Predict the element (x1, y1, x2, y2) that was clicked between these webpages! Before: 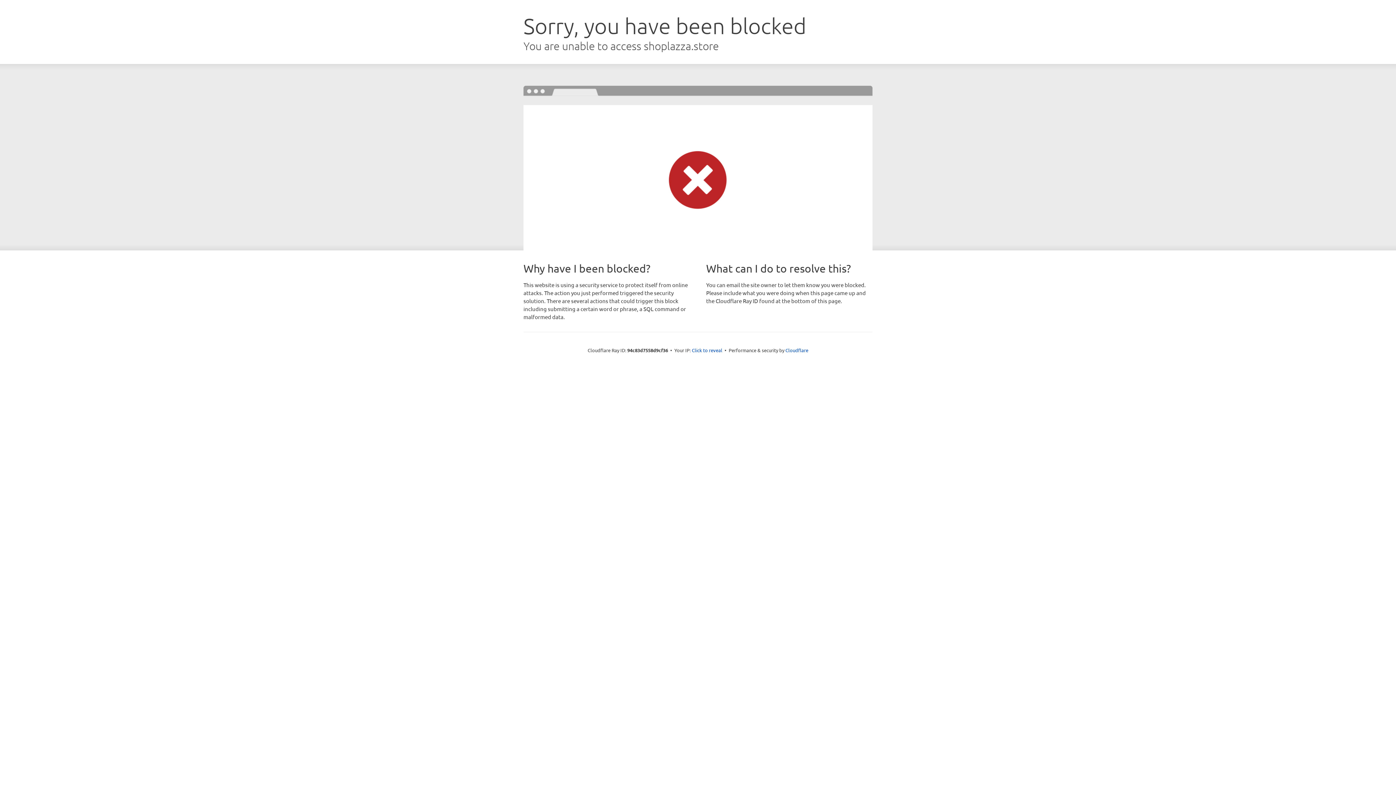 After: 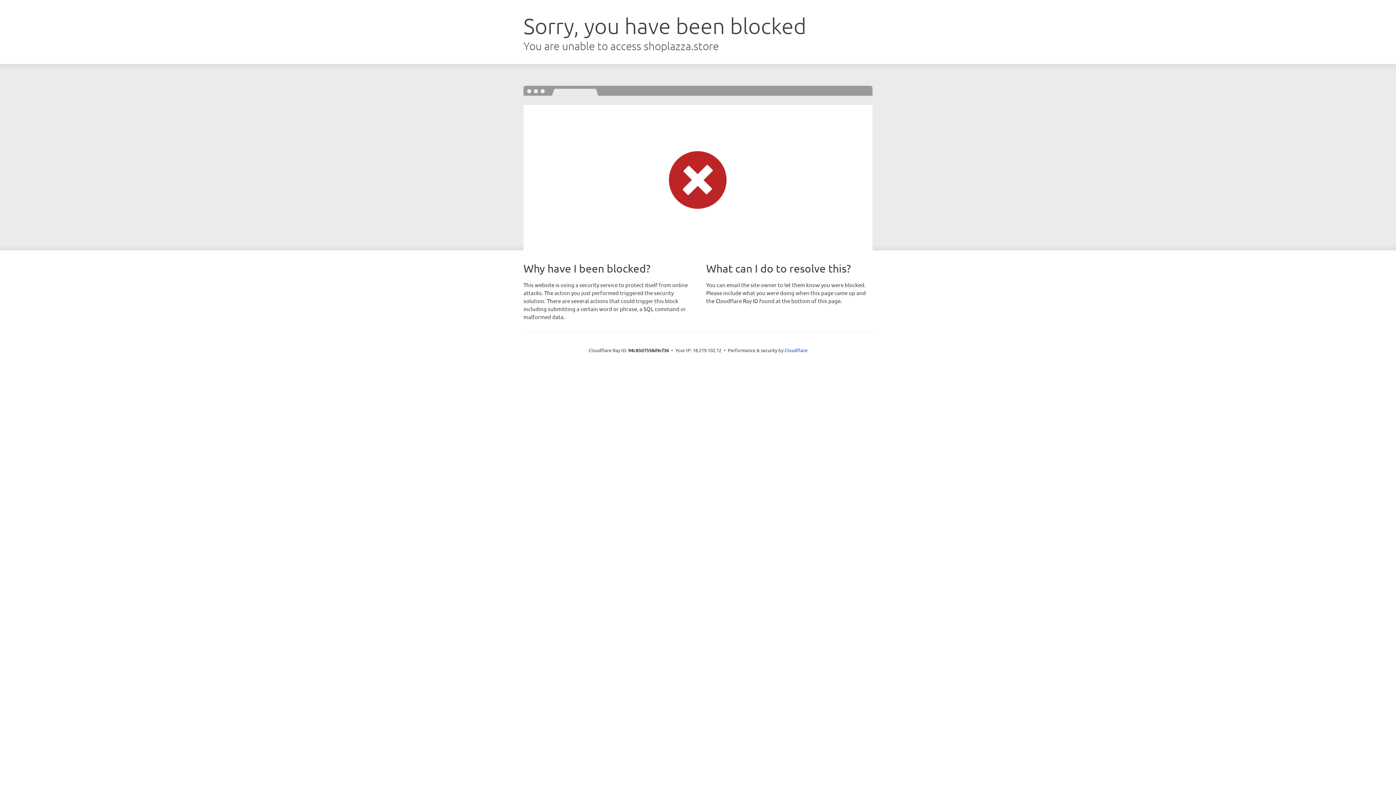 Action: label: Click to reveal bbox: (692, 346, 722, 353)